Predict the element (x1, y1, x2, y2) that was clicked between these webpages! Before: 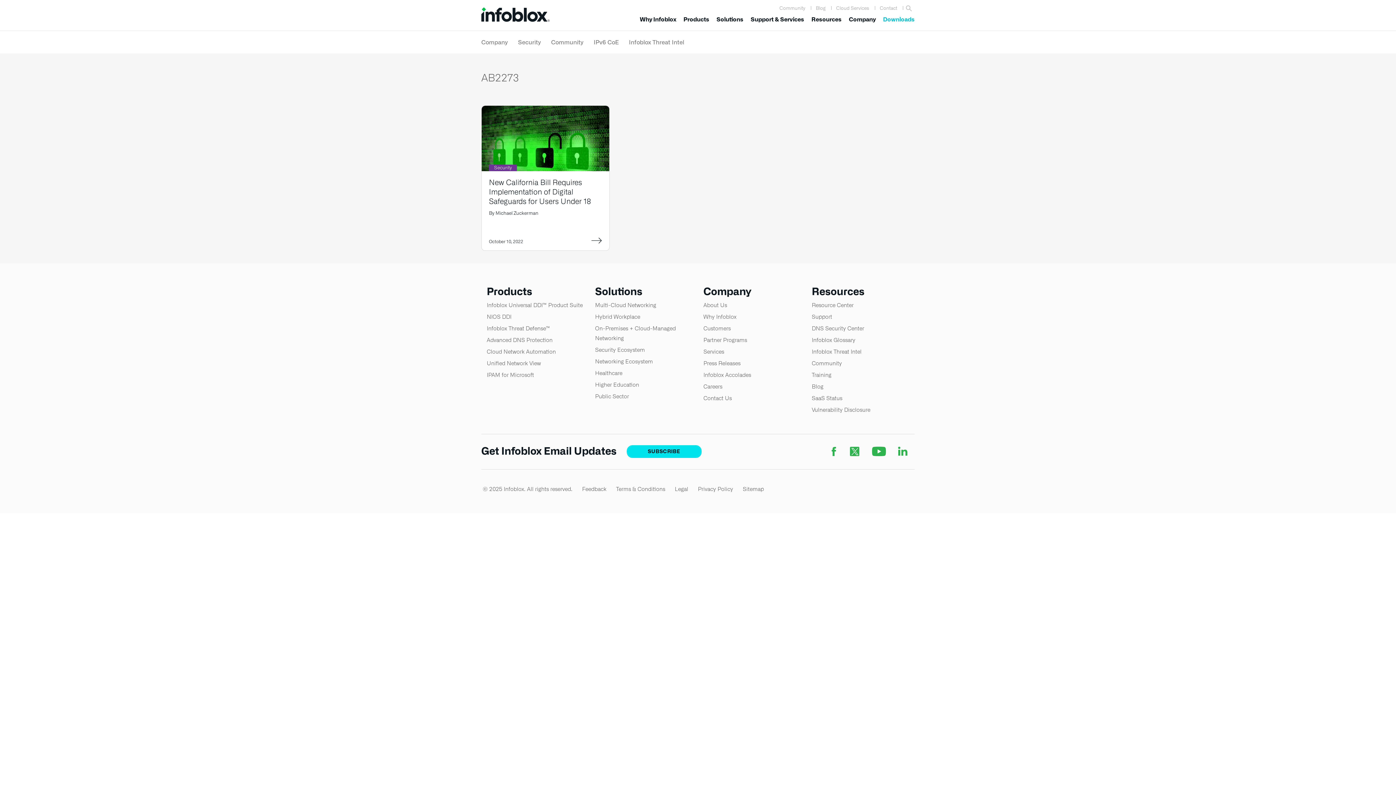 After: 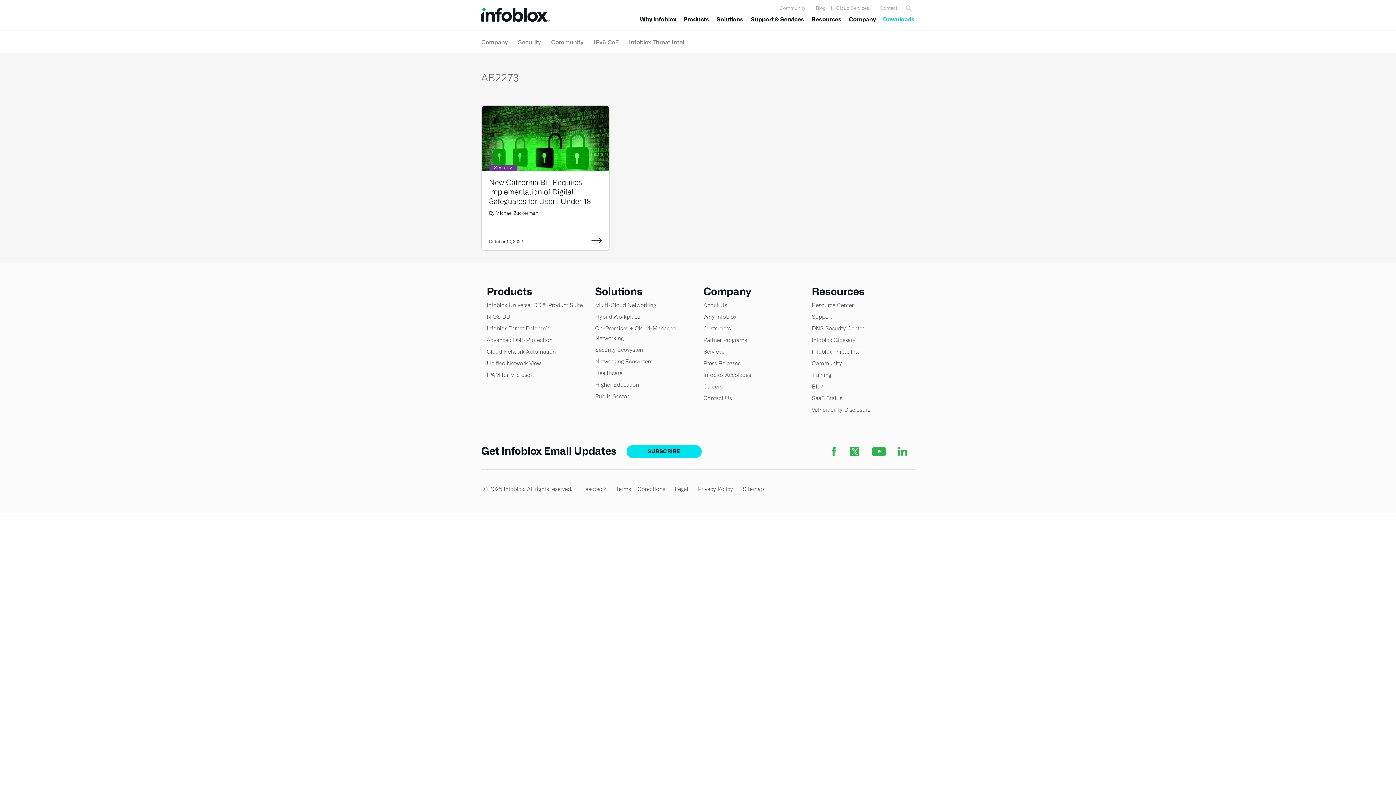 Action: bbox: (845, 447, 867, 453)